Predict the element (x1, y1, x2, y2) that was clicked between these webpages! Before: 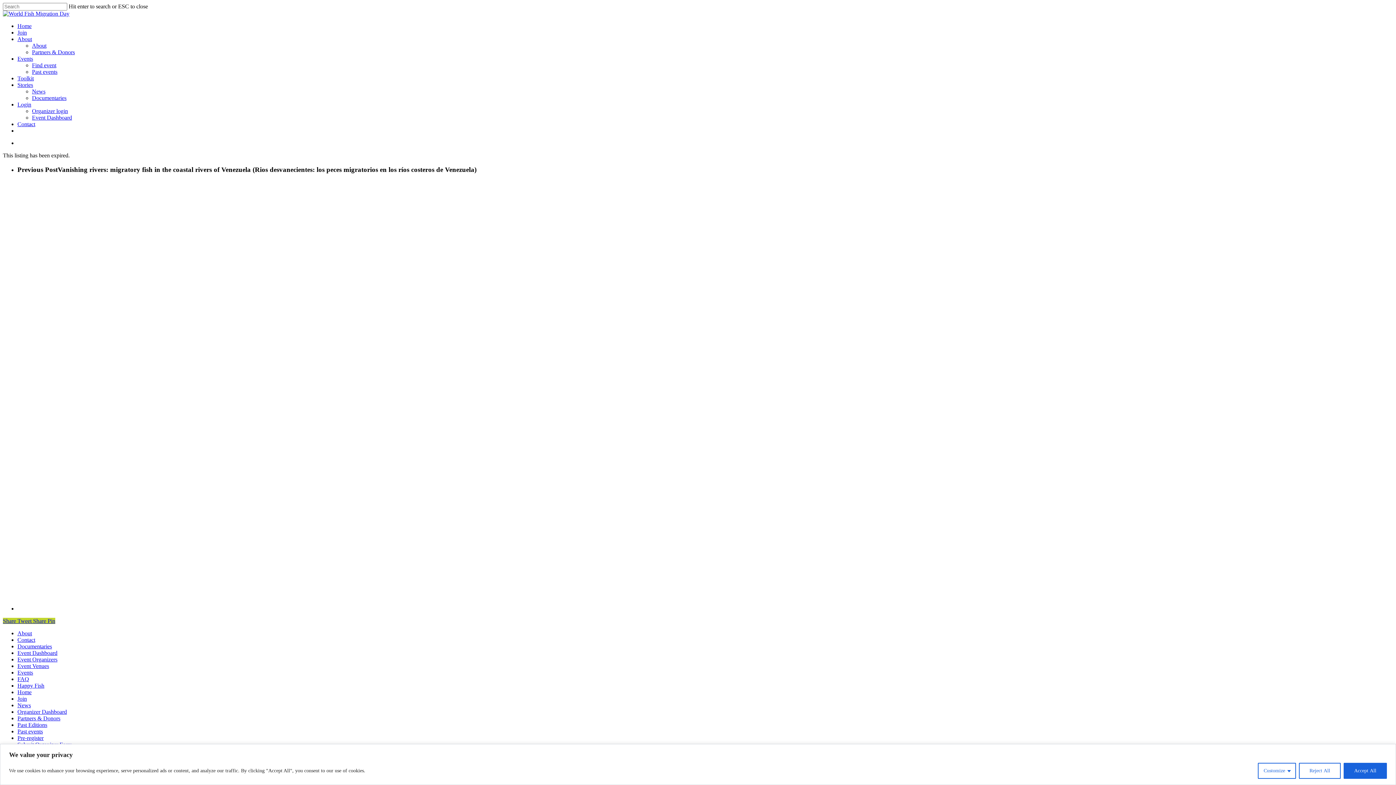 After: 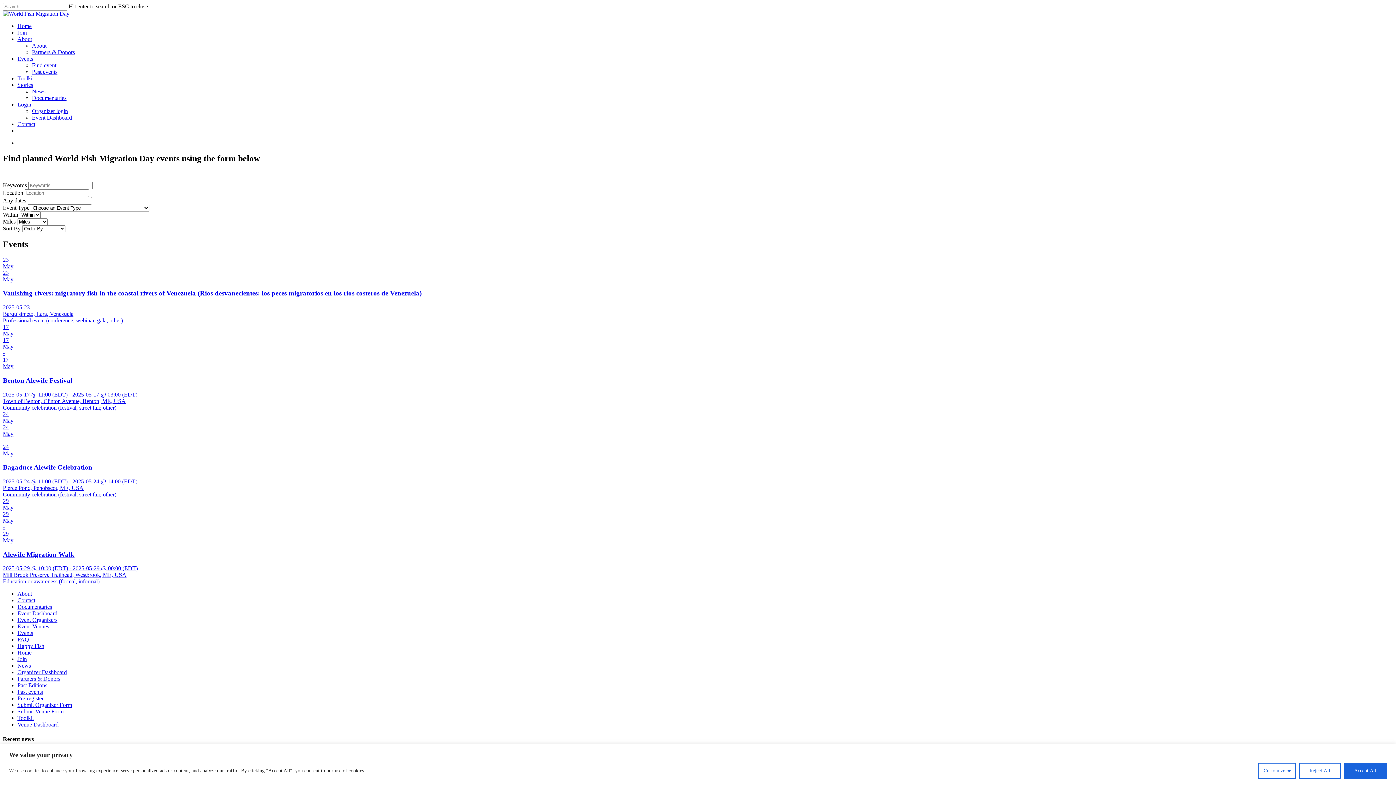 Action: label: Events bbox: (17, 55, 33, 61)